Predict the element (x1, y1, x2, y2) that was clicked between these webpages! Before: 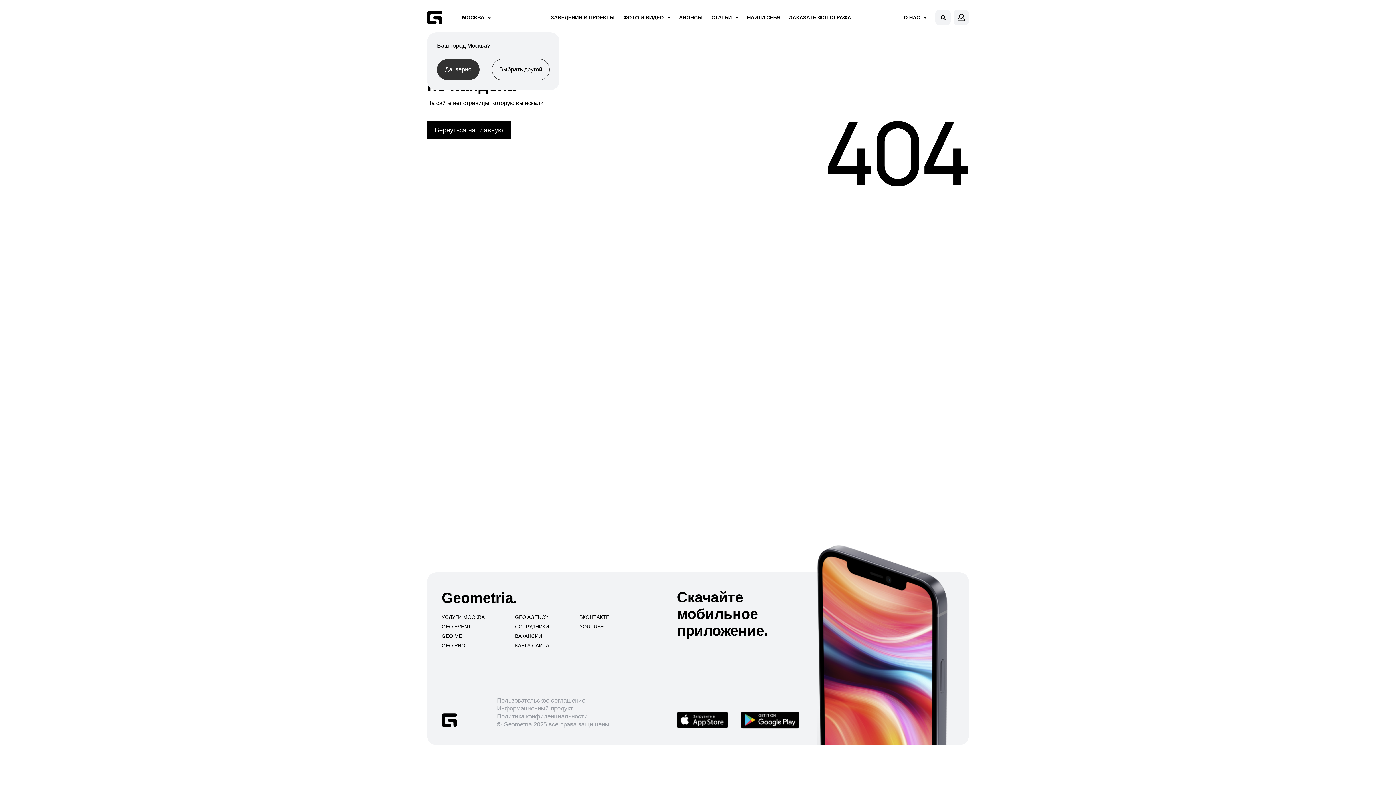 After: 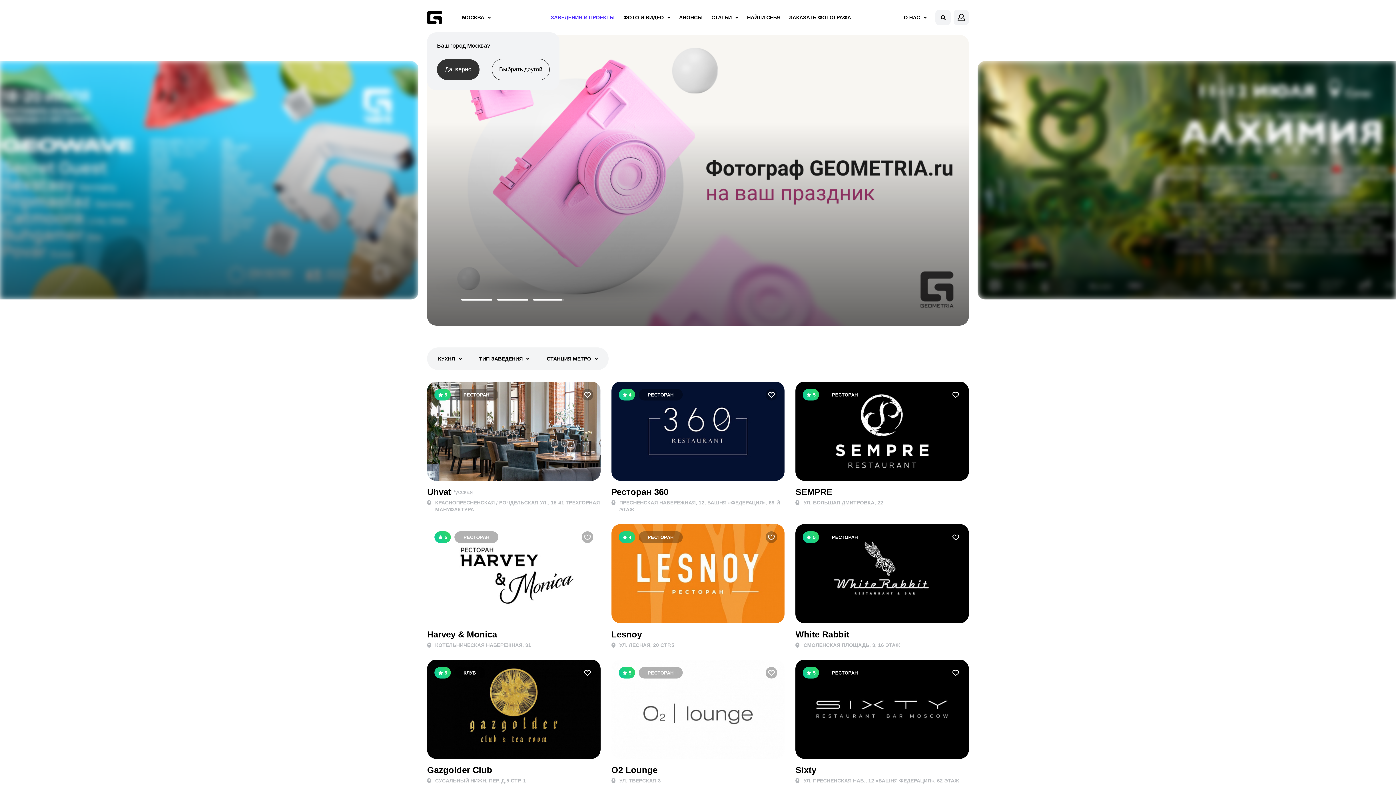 Action: bbox: (441, 624, 471, 629) label: GEO EVENT